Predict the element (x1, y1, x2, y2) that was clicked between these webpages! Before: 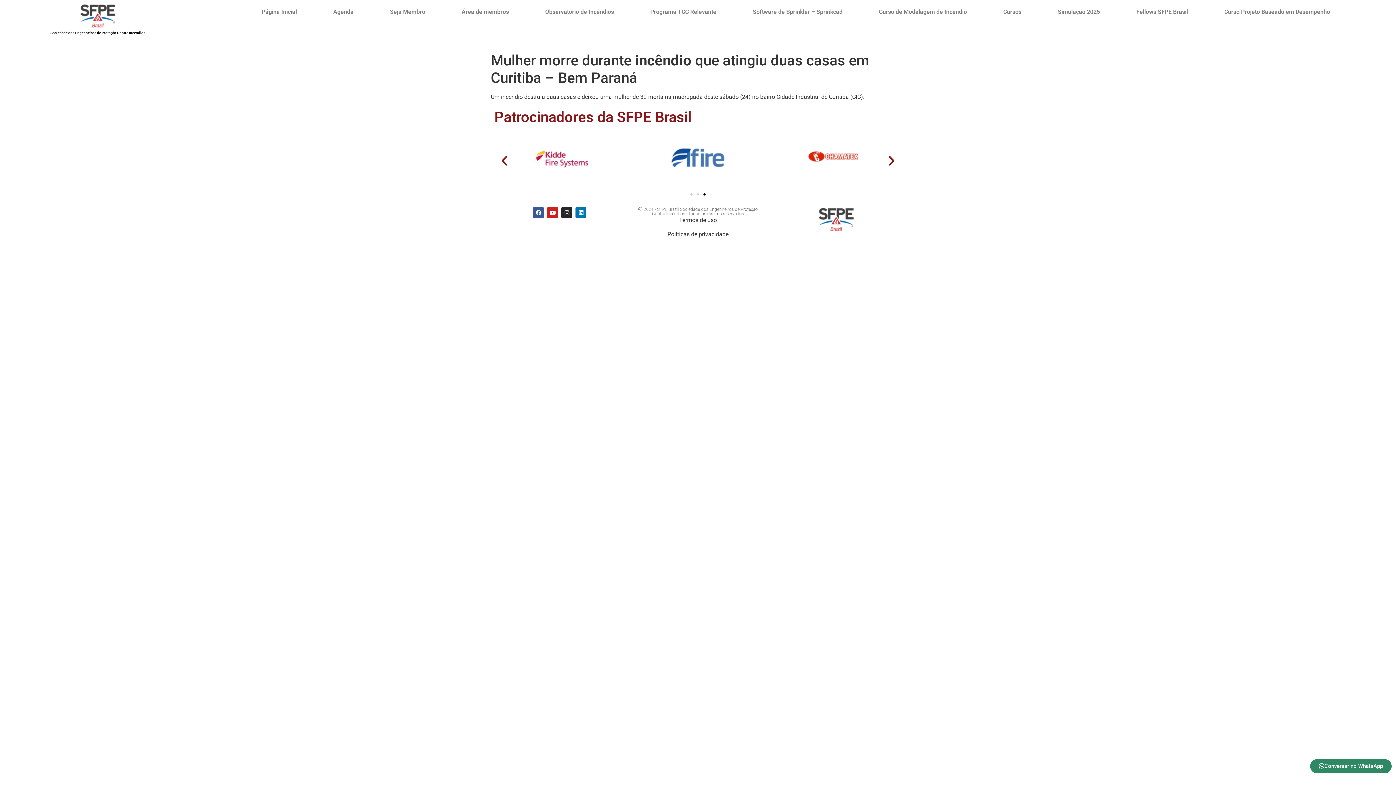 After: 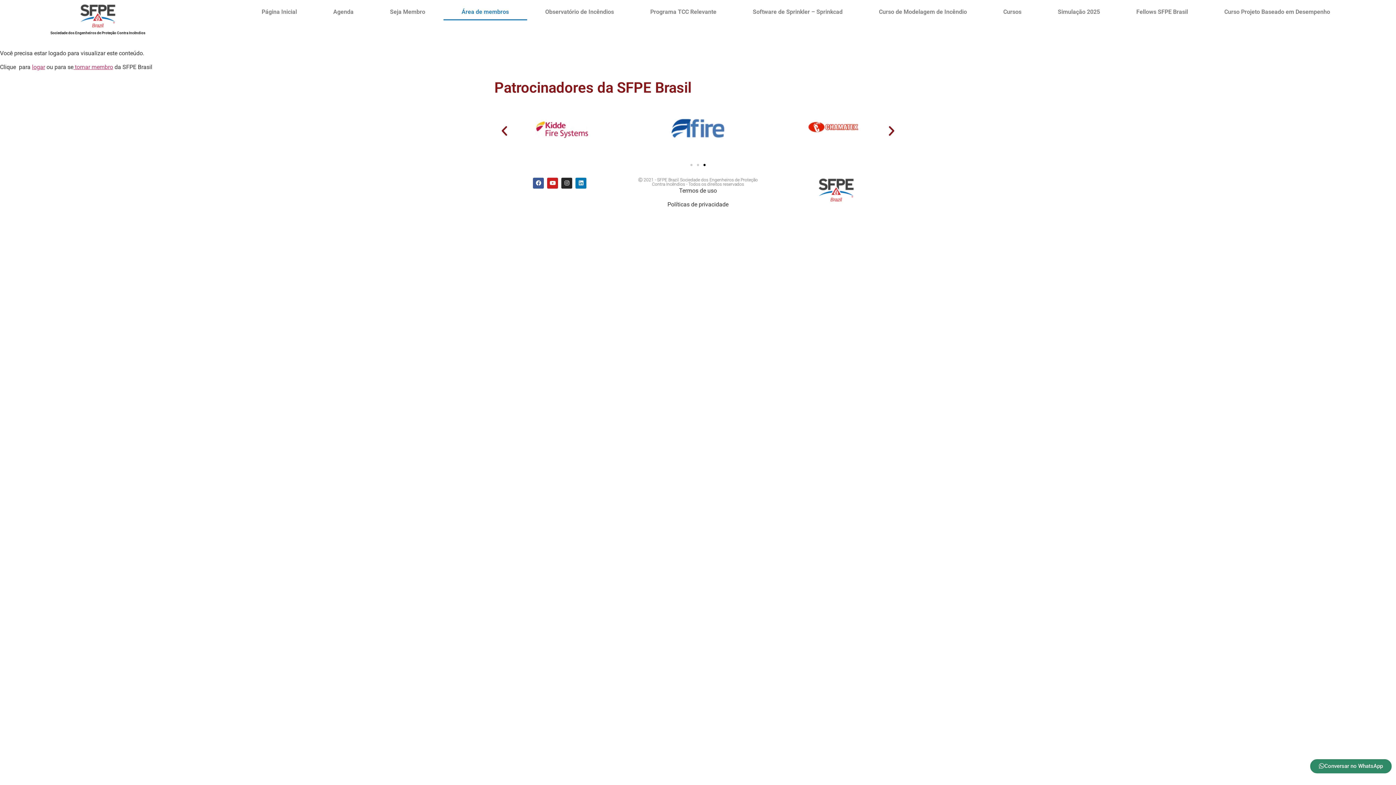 Action: label: Área de membros bbox: (443, 3, 527, 20)